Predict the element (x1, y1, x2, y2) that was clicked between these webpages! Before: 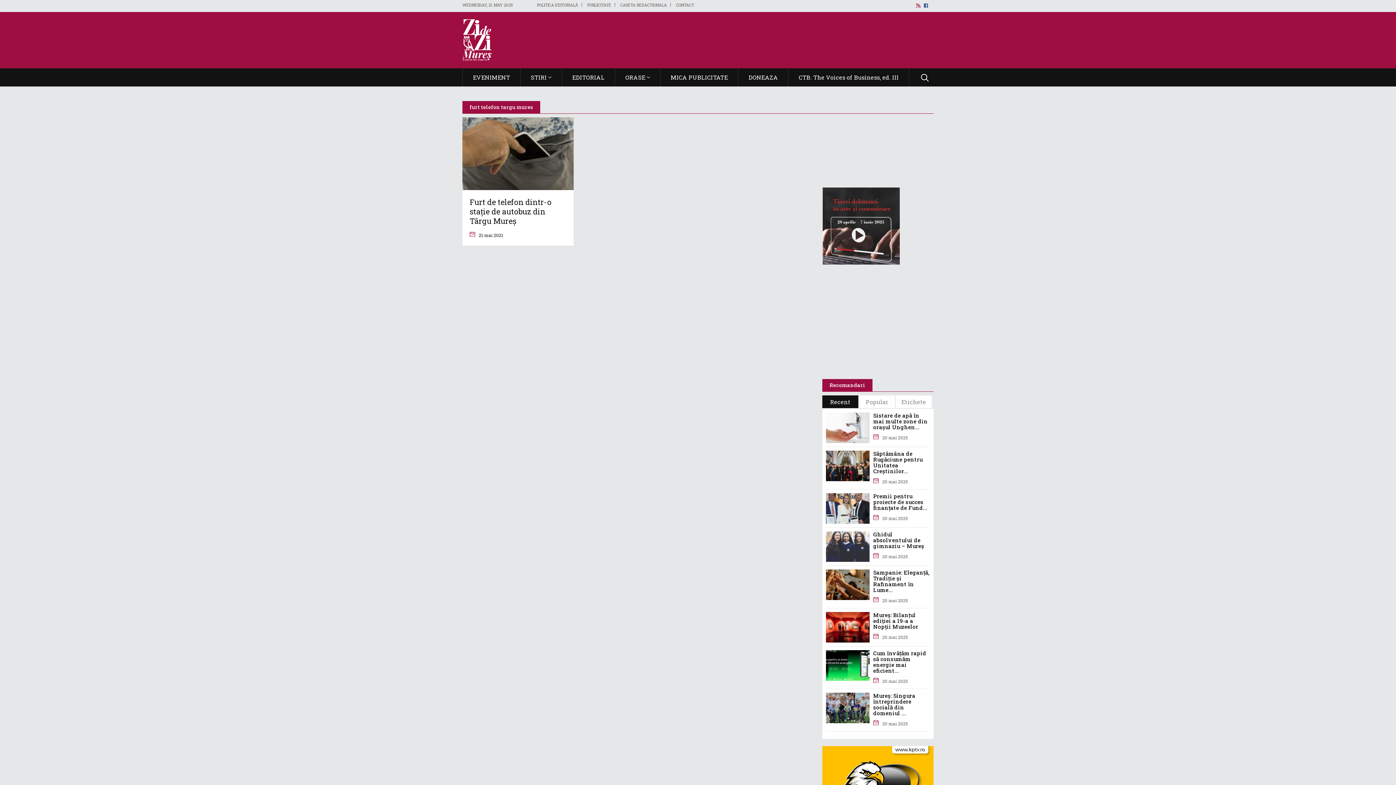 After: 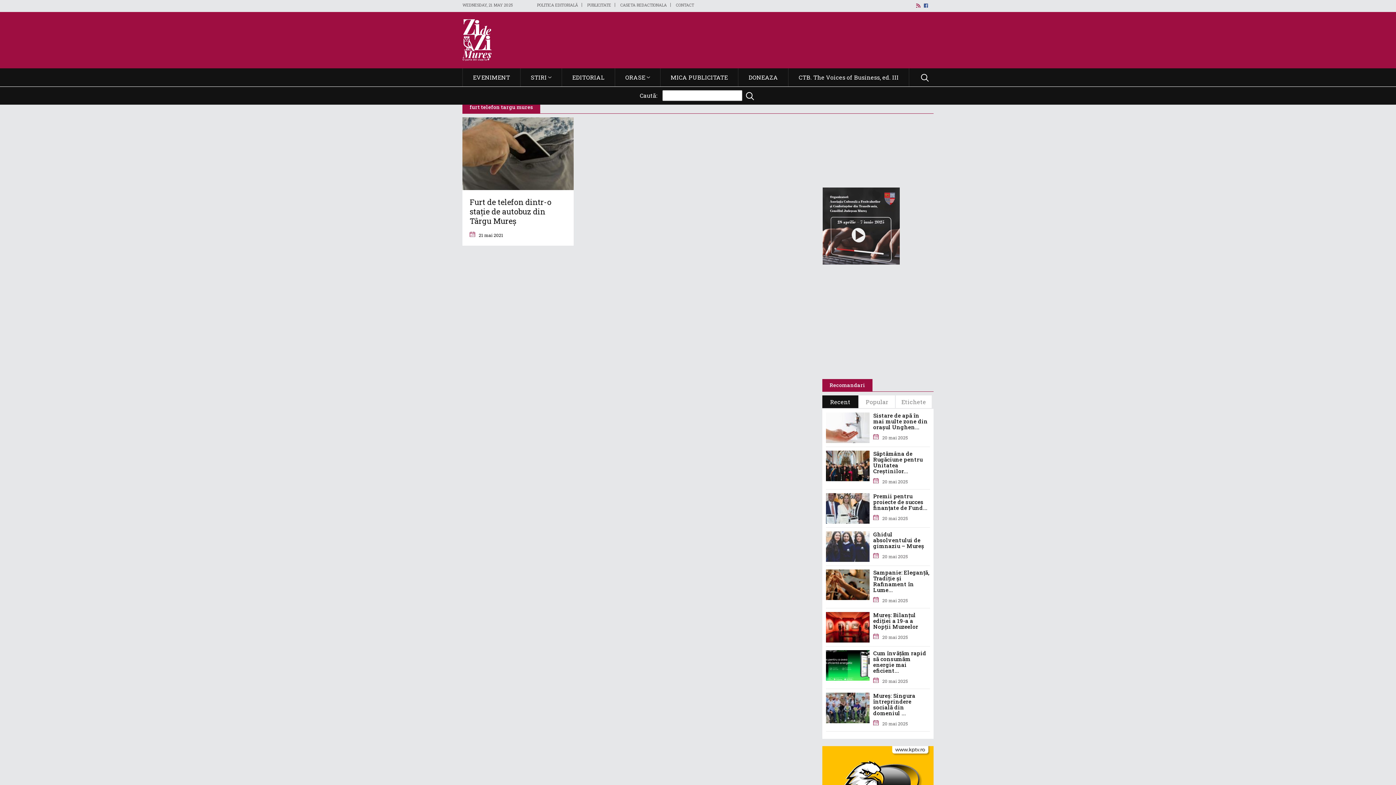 Action: bbox: (916, 68, 933, 86)